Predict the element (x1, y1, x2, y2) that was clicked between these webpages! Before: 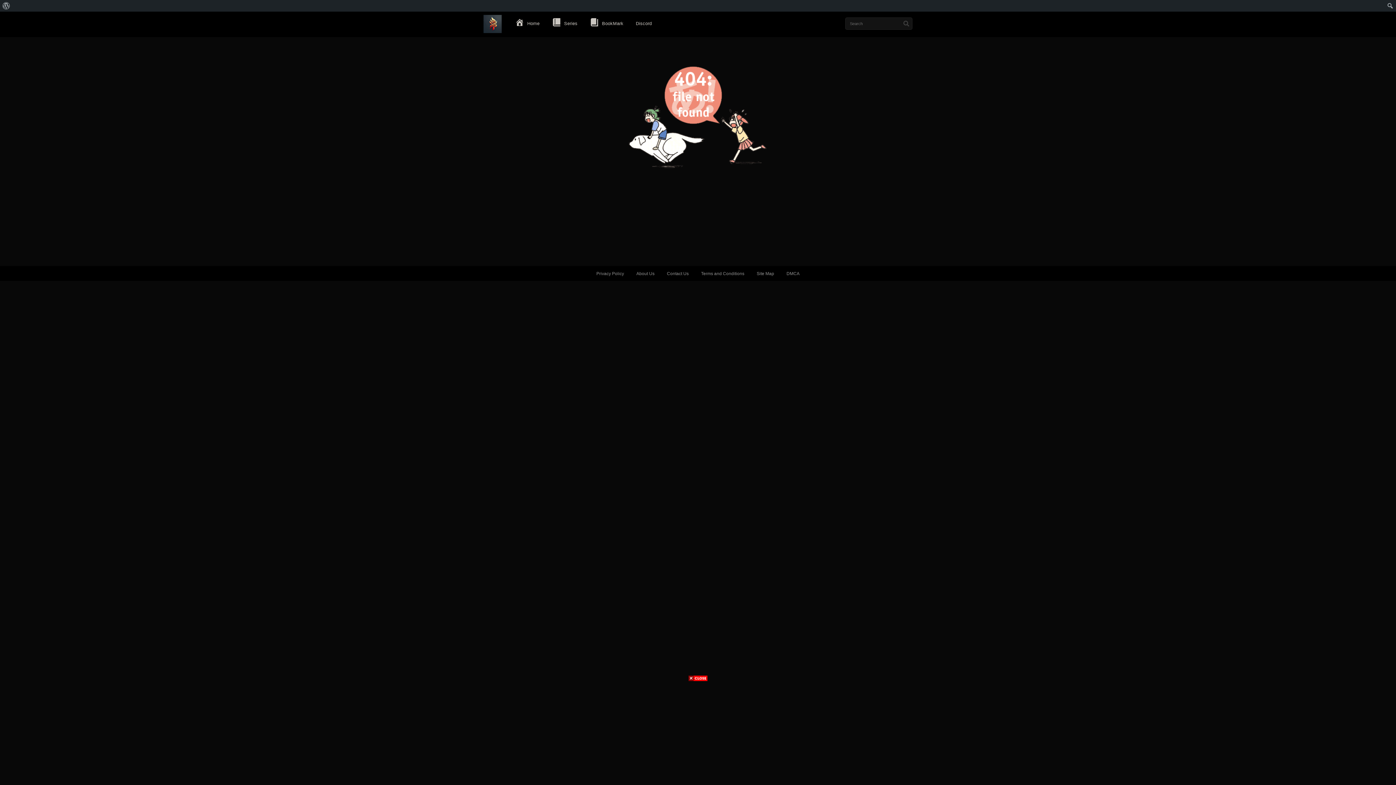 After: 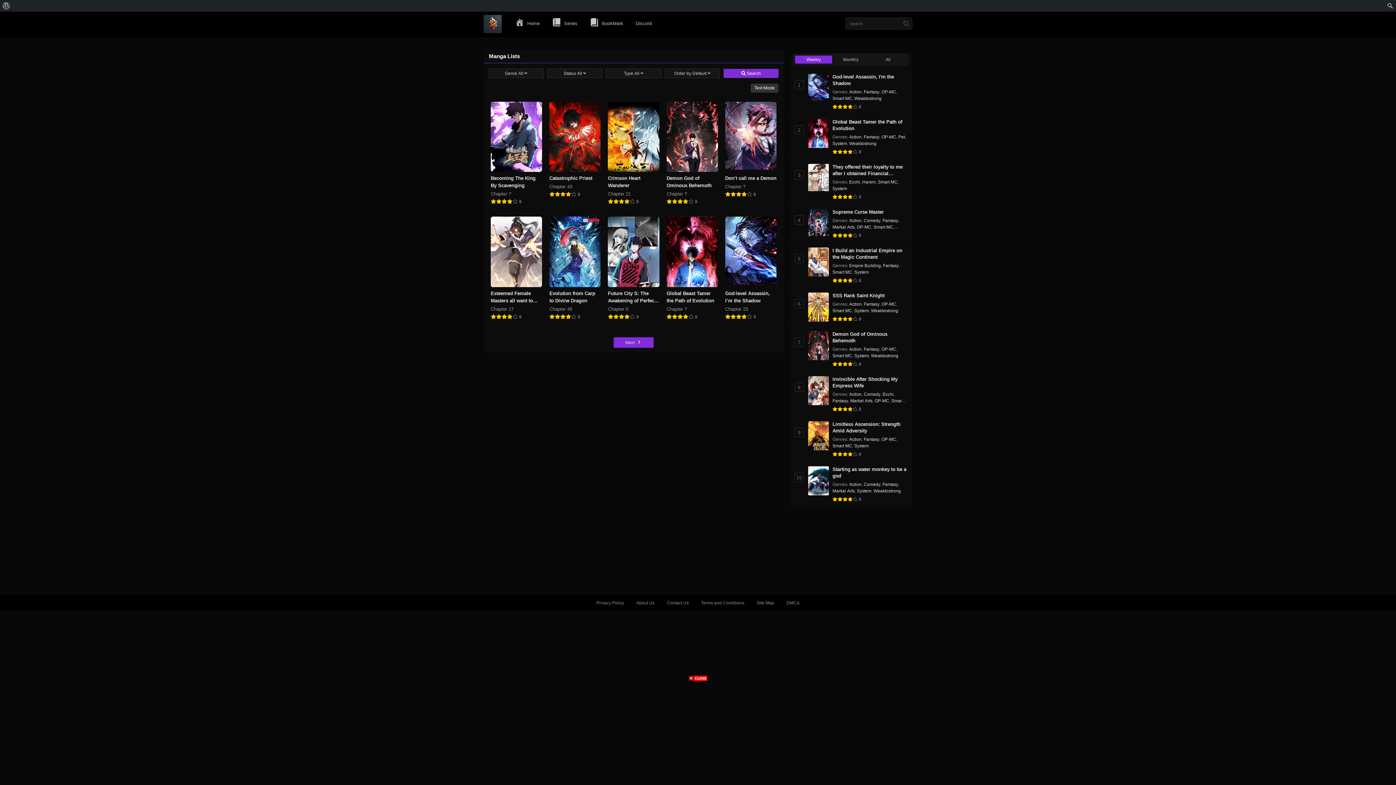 Action: bbox: (547, 11, 582, 35) label: Series